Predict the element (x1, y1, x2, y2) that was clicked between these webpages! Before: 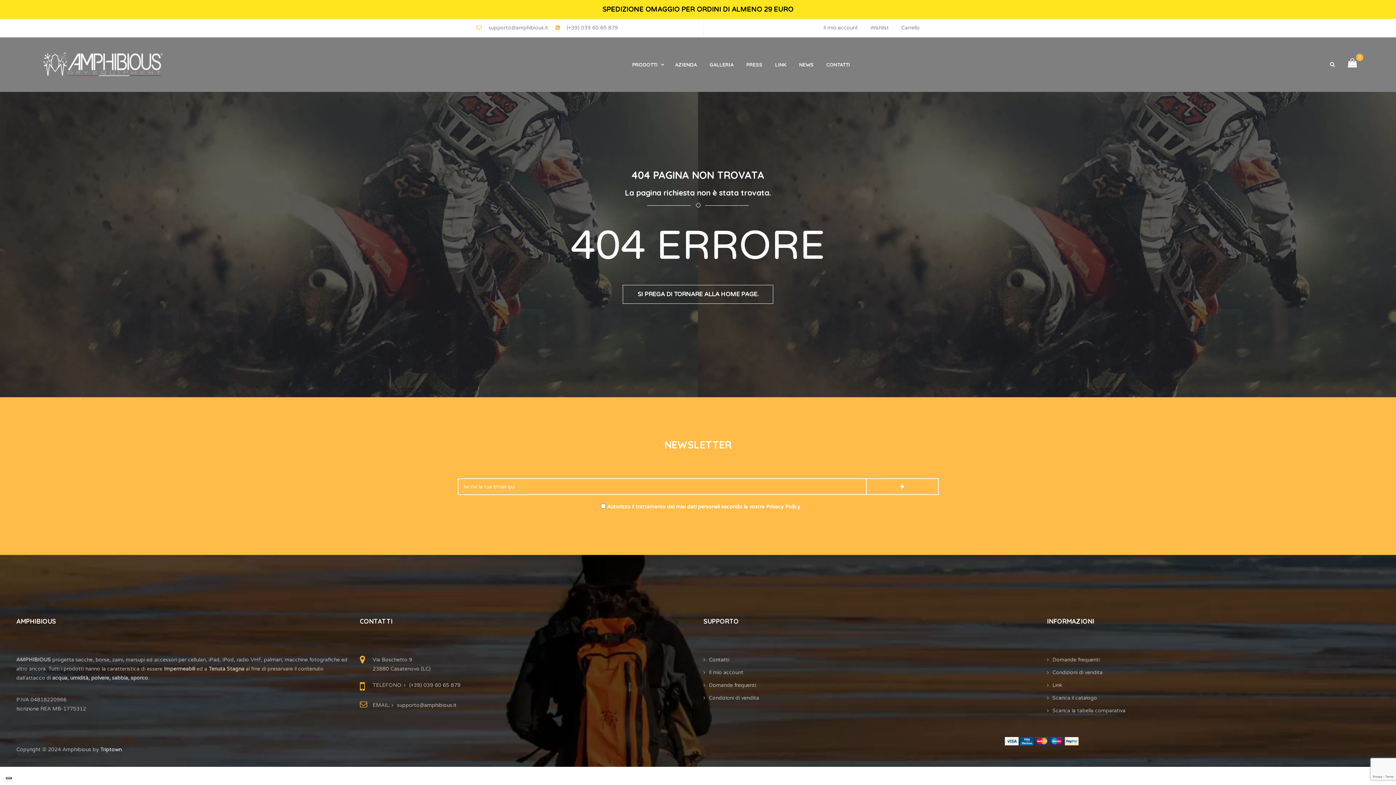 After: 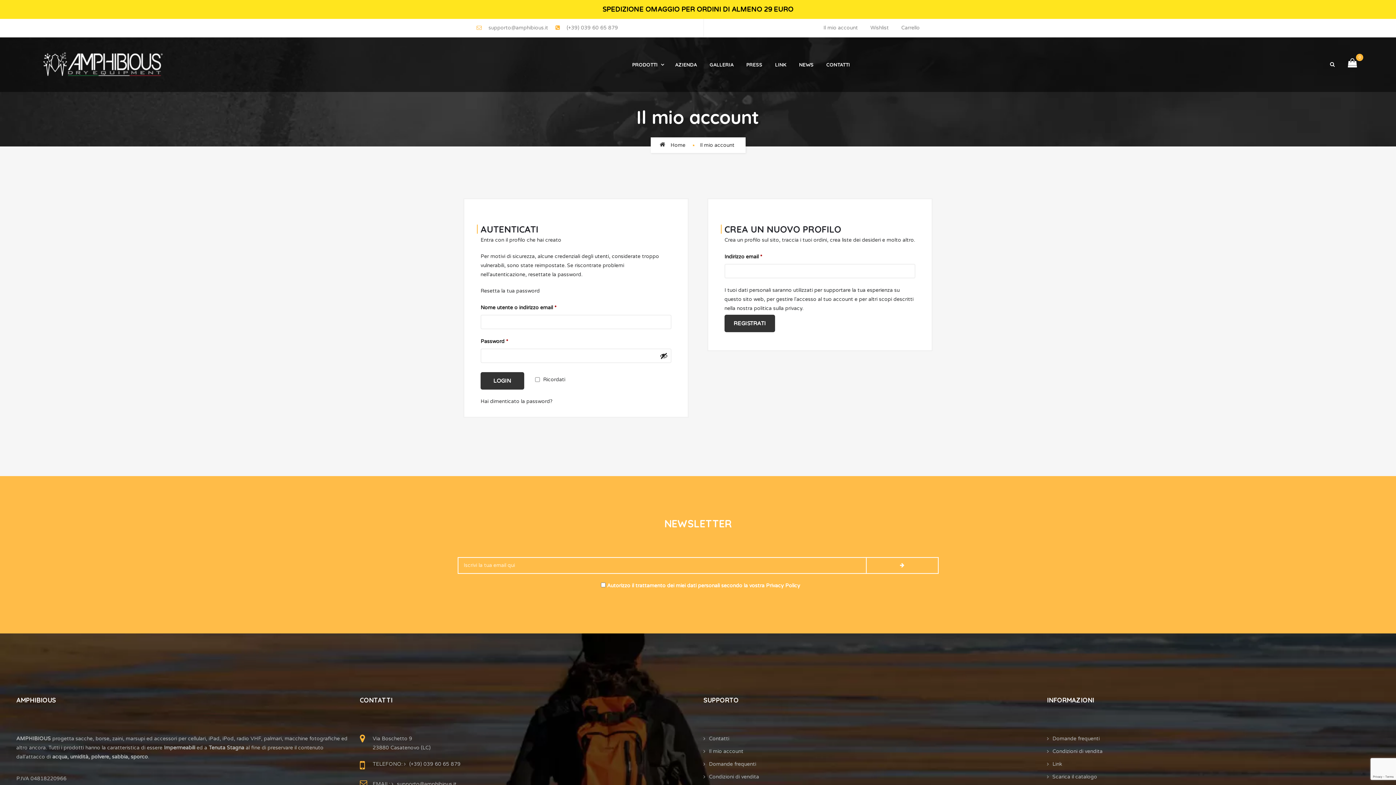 Action: bbox: (703, 668, 743, 677) label: Il mio account